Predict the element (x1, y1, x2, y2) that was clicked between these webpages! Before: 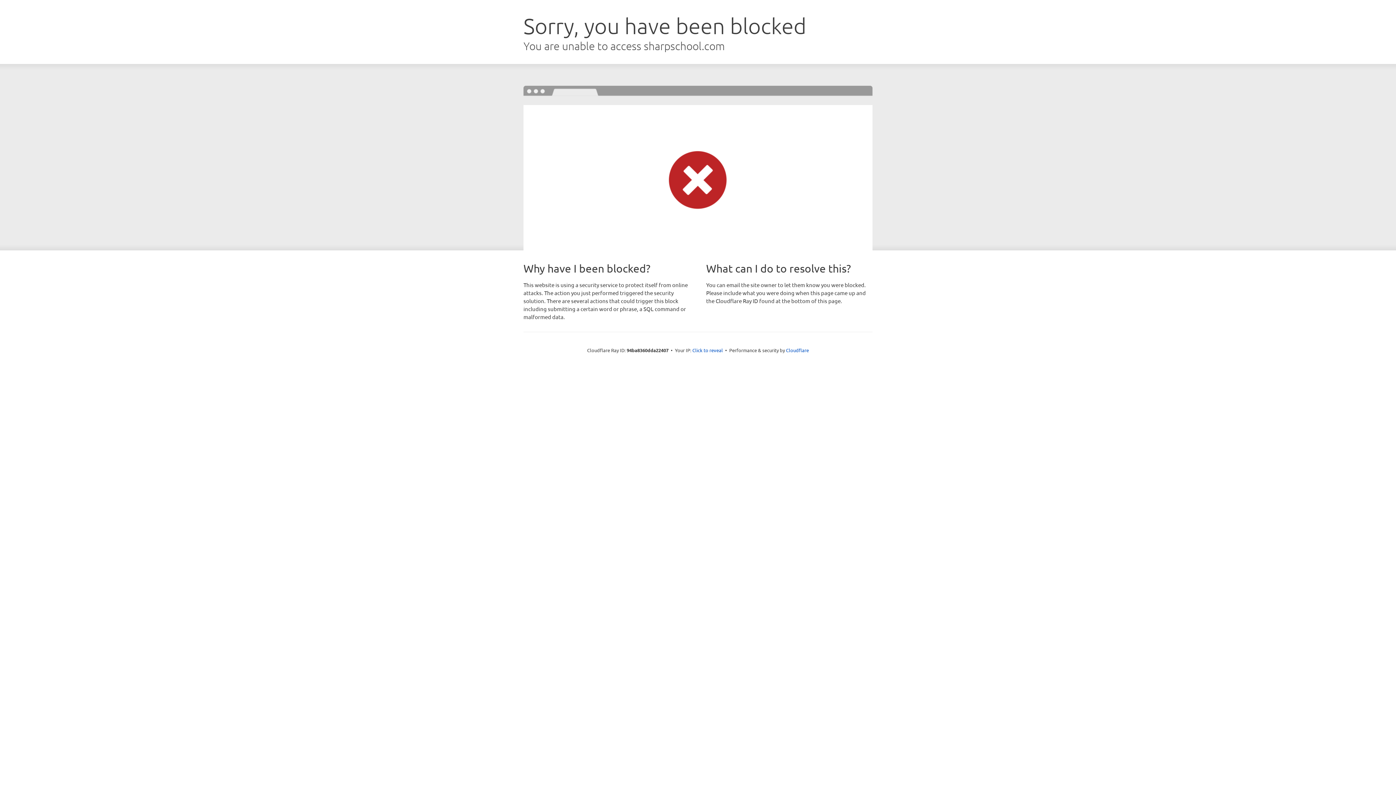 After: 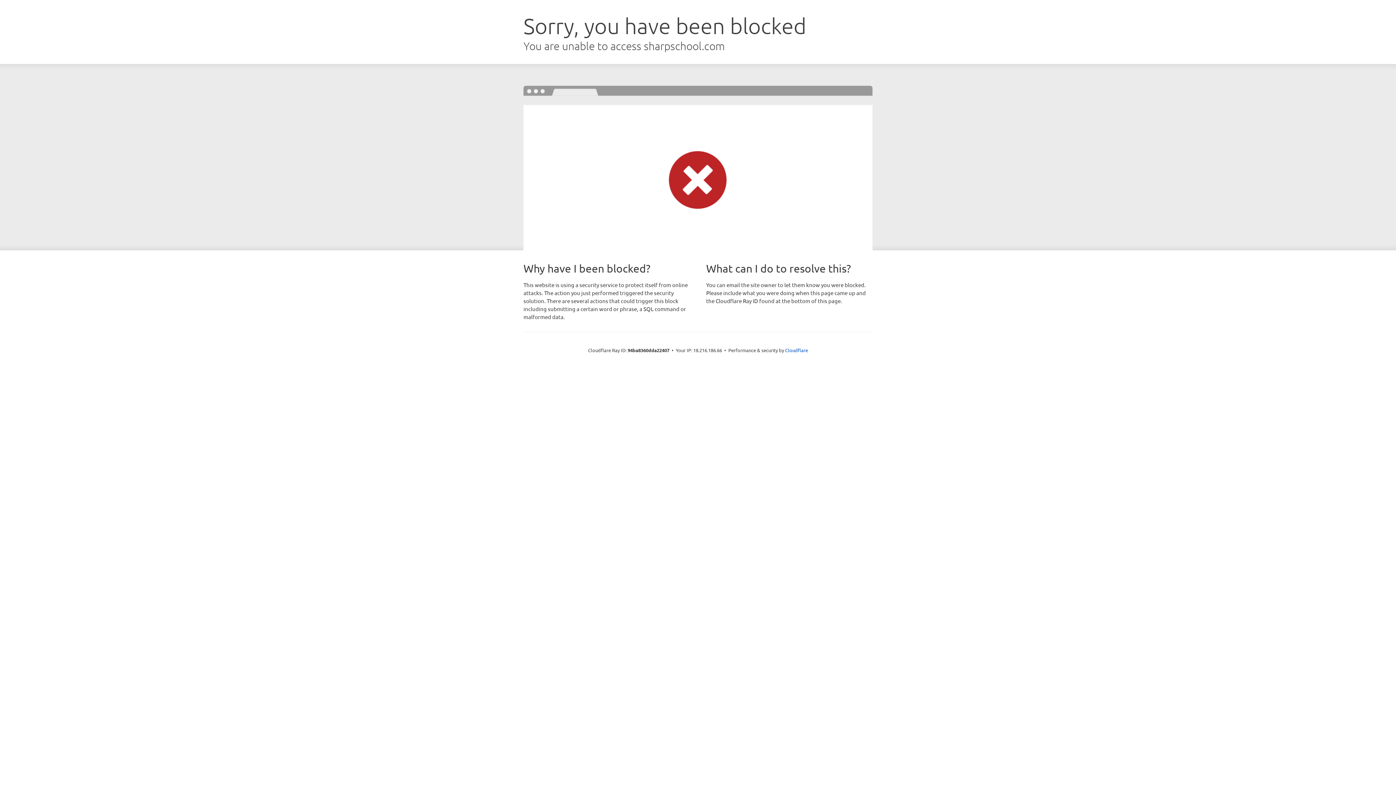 Action: bbox: (692, 346, 723, 353) label: Click to reveal